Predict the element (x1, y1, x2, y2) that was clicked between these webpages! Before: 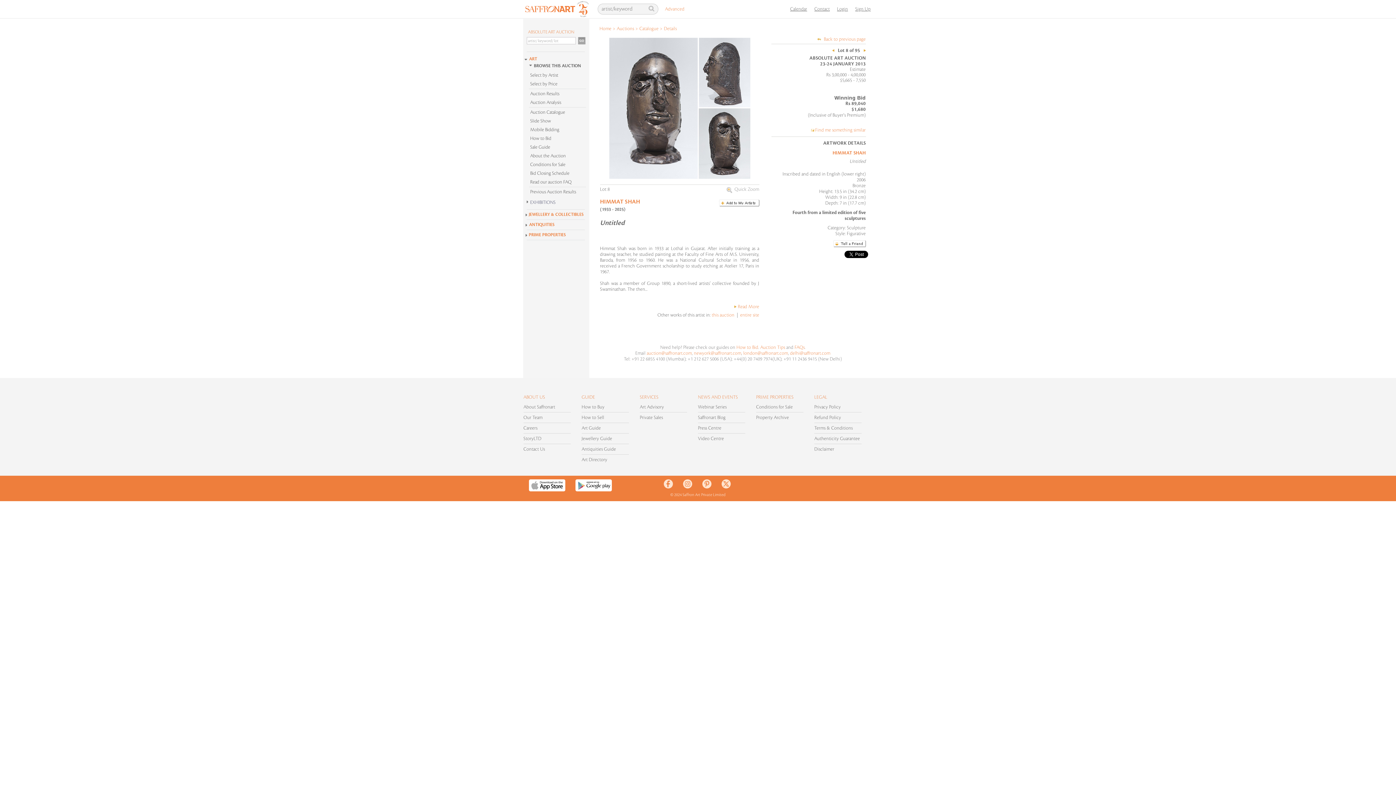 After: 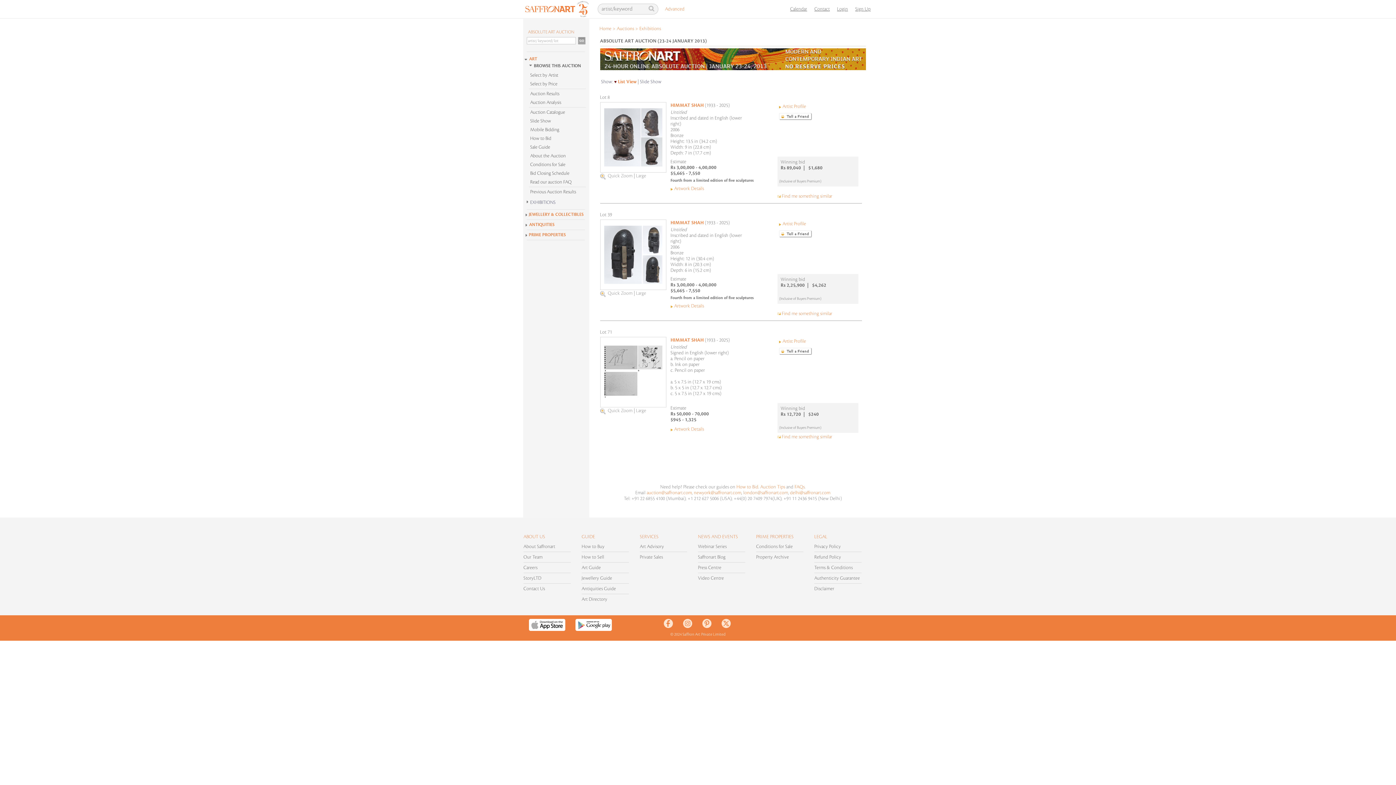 Action: label: this auction  bbox: (711, 312, 735, 317)